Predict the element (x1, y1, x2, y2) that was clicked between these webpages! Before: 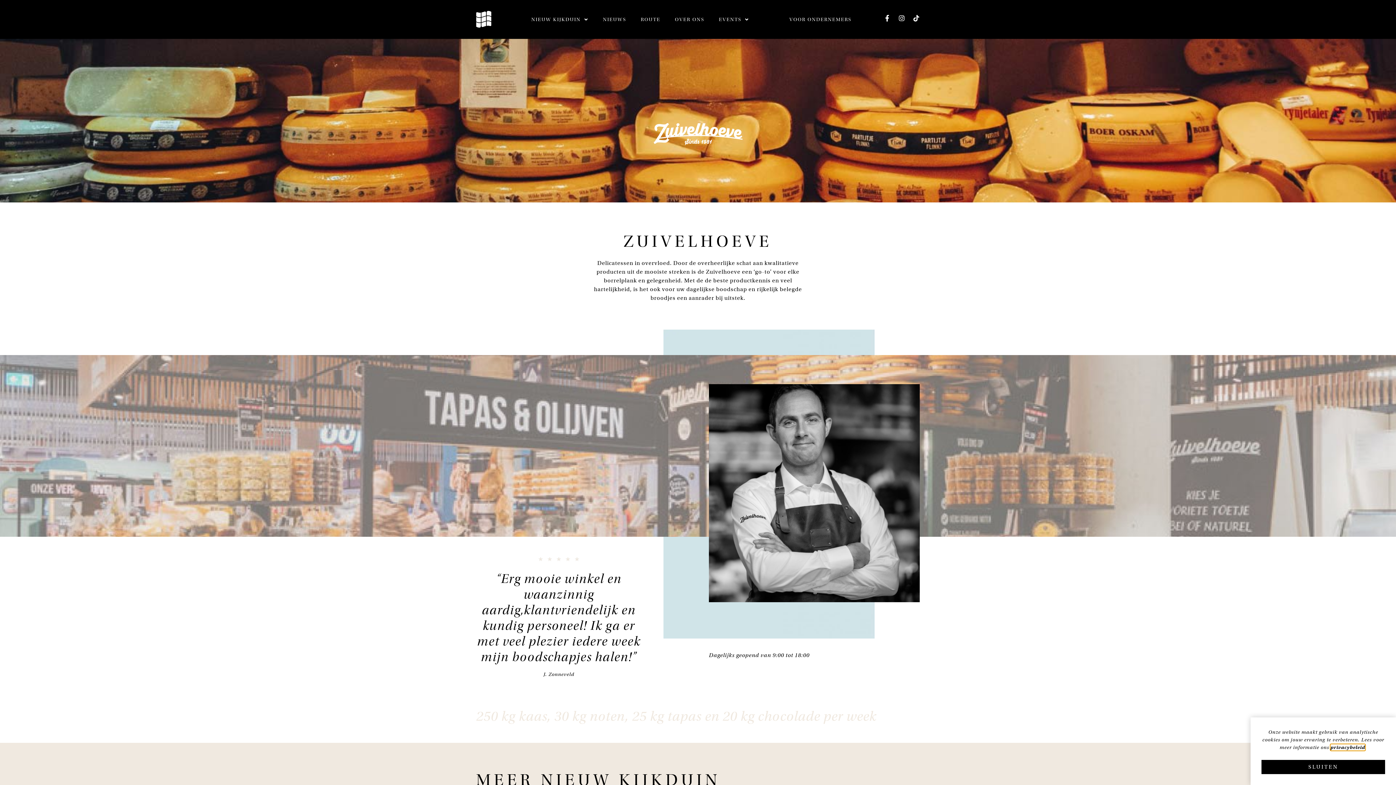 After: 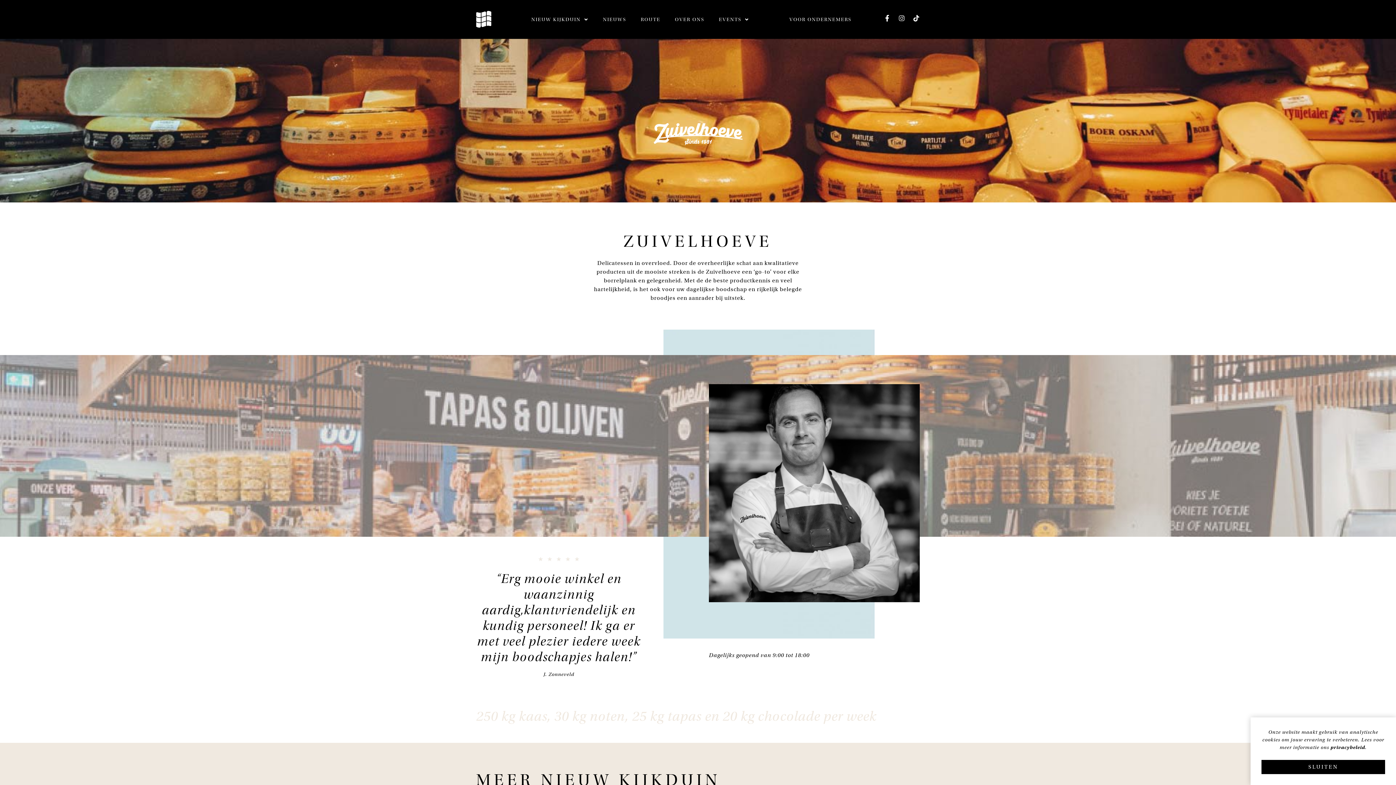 Action: label: Instagram bbox: (898, 14, 905, 21)